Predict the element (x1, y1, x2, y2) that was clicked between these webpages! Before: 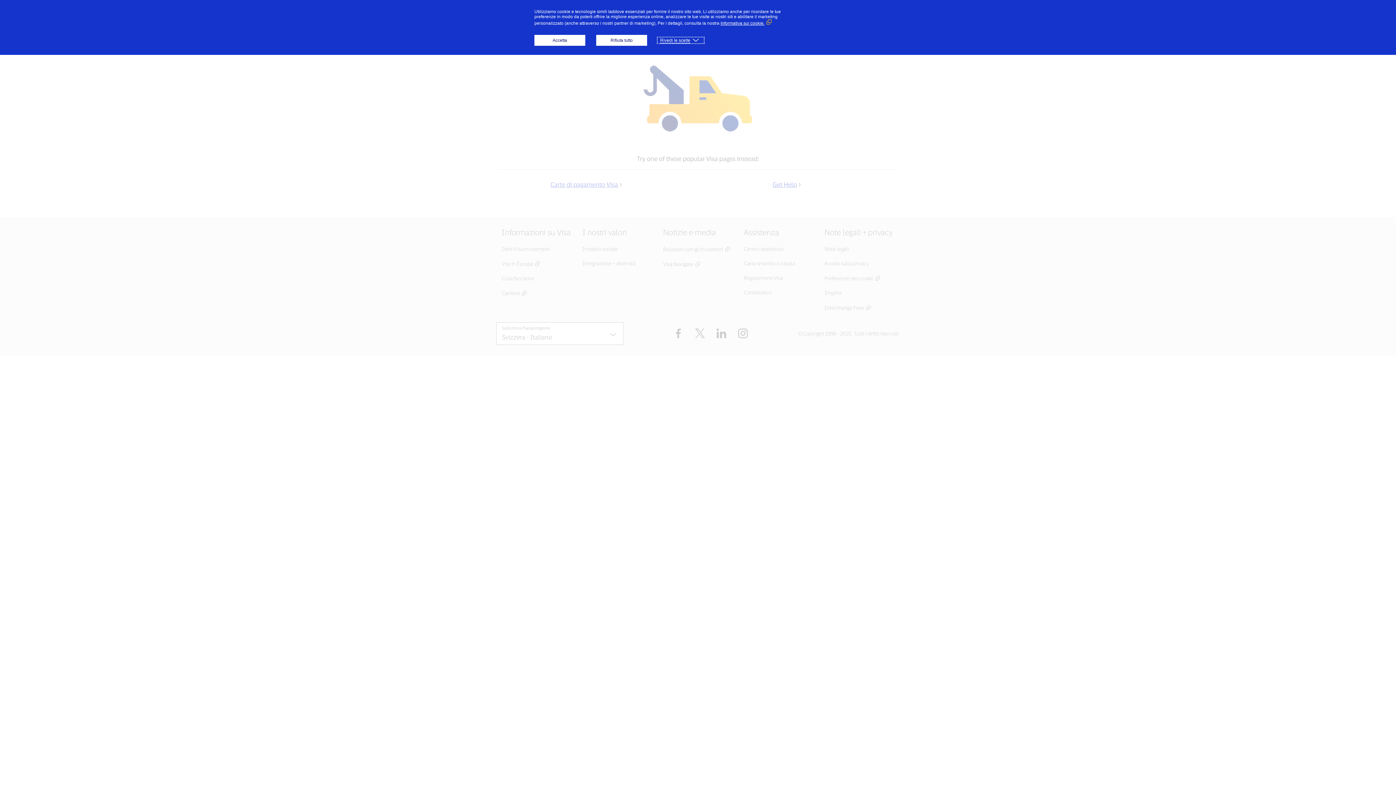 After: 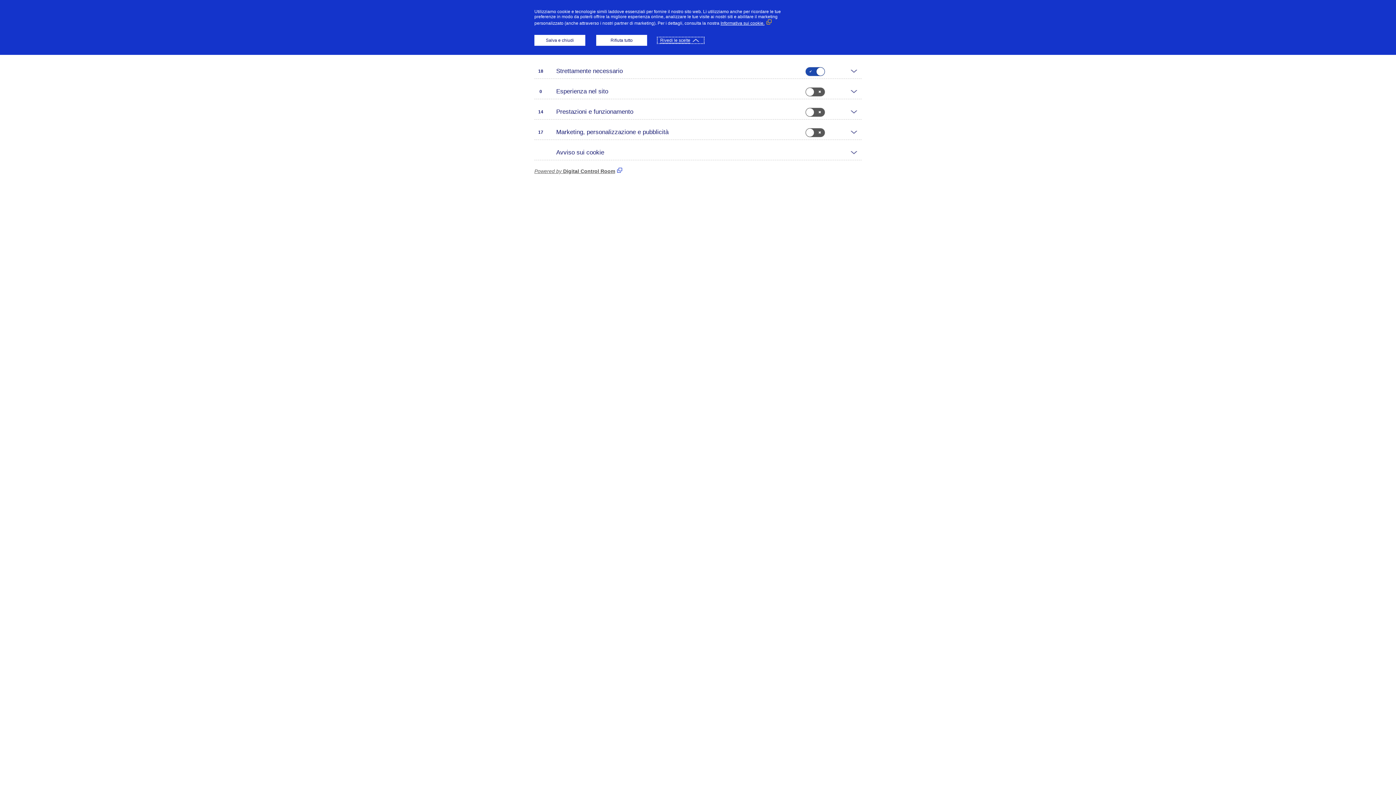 Action: label: Rivedi le scelte bbox: (658, 37, 703, 42)